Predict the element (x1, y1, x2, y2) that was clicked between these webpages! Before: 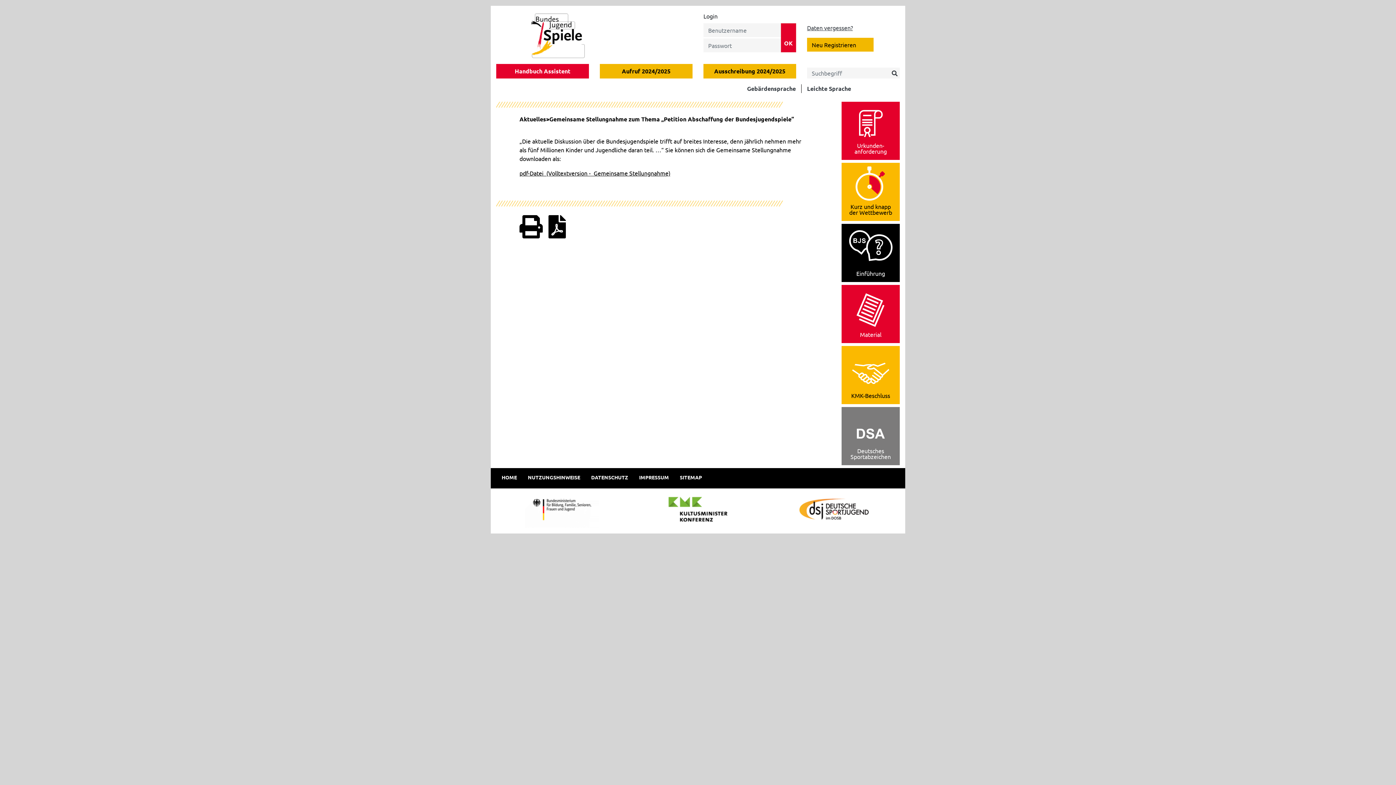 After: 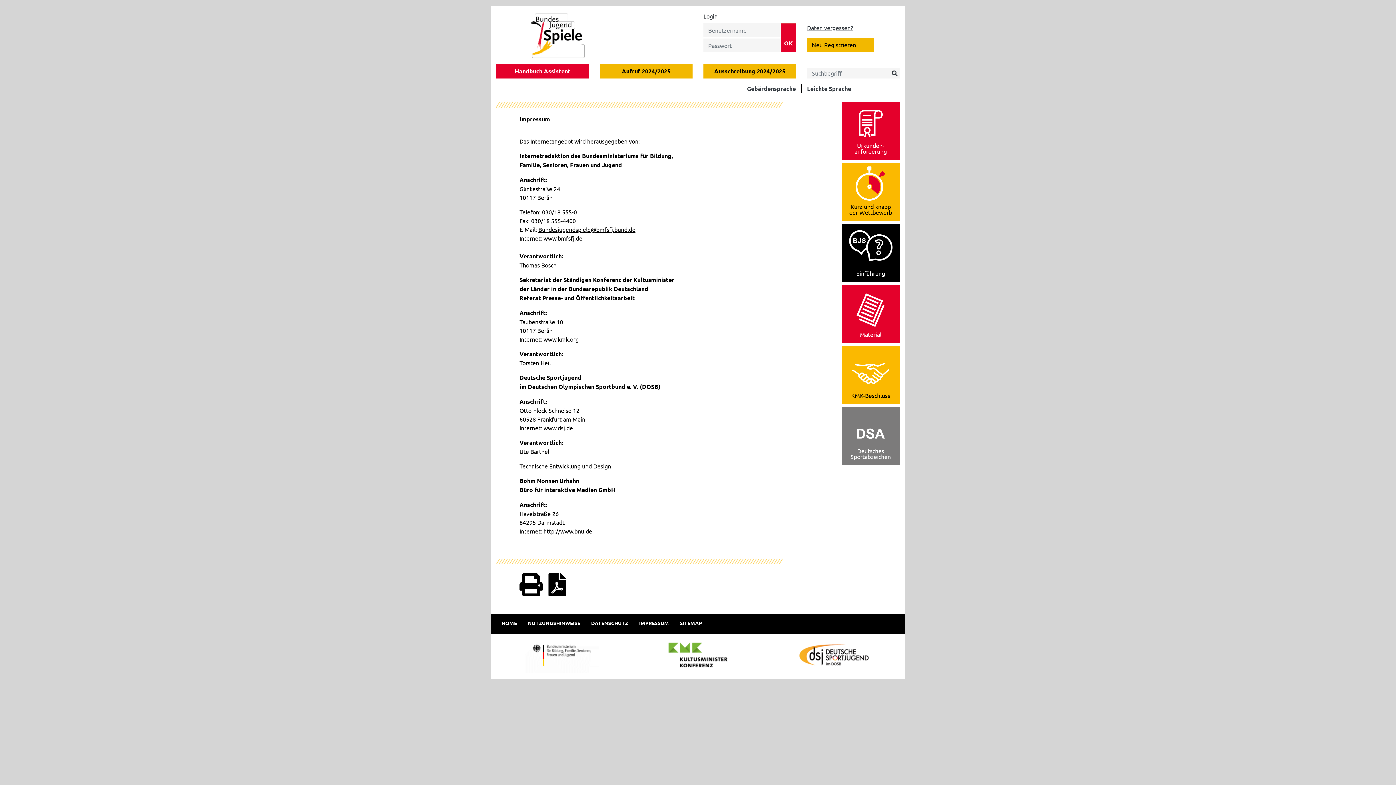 Action: bbox: (639, 474, 669, 480) label: IMPRESSUM